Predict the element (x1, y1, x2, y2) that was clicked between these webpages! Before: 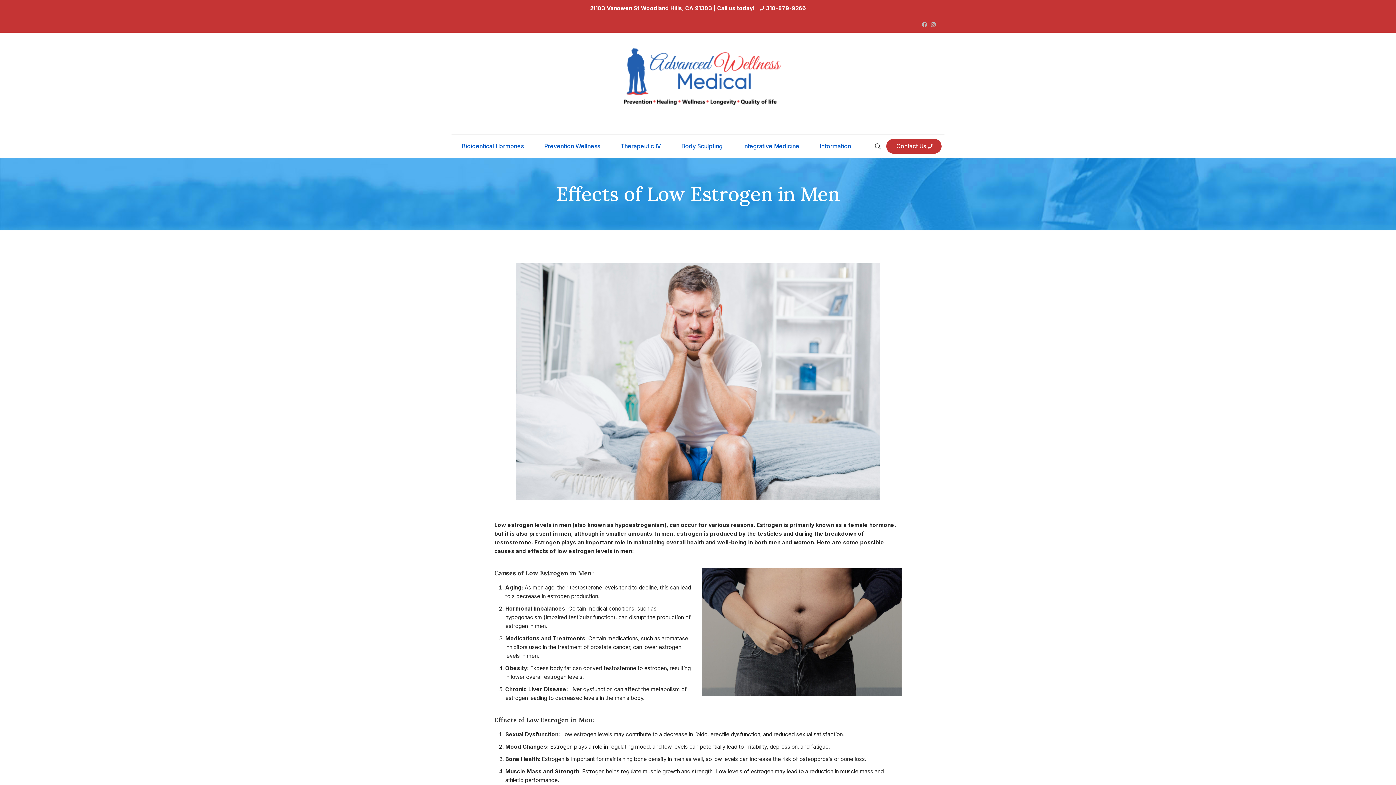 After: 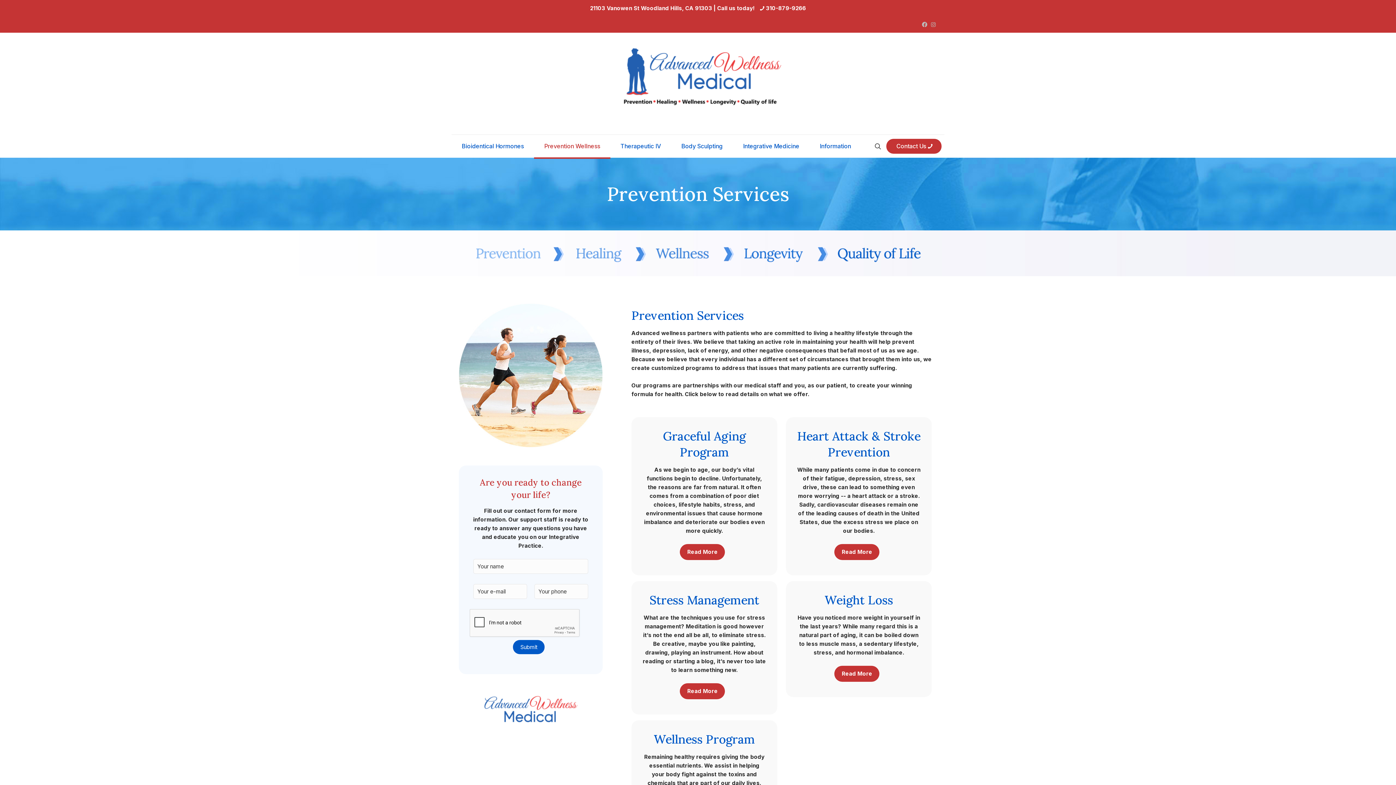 Action: bbox: (534, 134, 610, 157) label: Prevention Wellness